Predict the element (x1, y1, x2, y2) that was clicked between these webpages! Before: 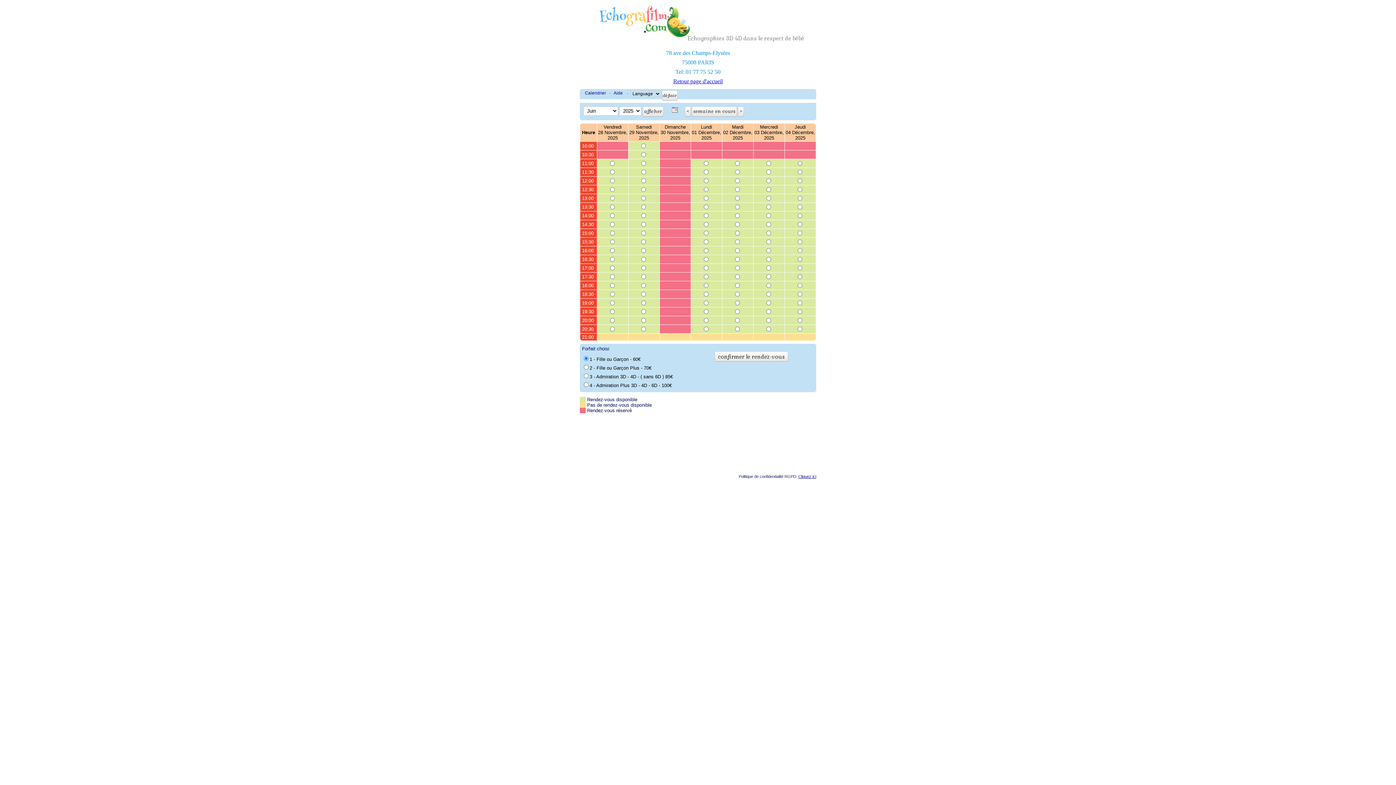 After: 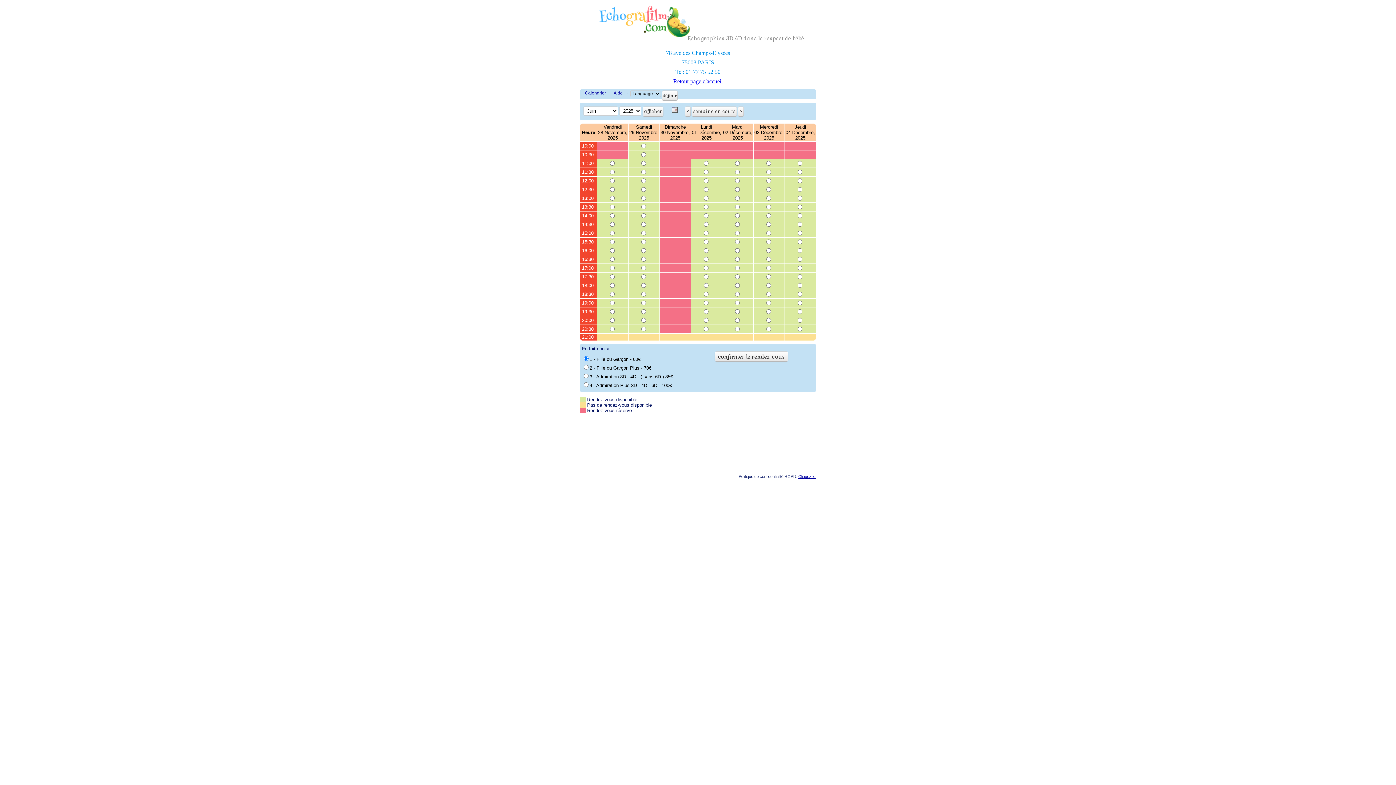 Action: label: Aide bbox: (611, 89, 625, 96)